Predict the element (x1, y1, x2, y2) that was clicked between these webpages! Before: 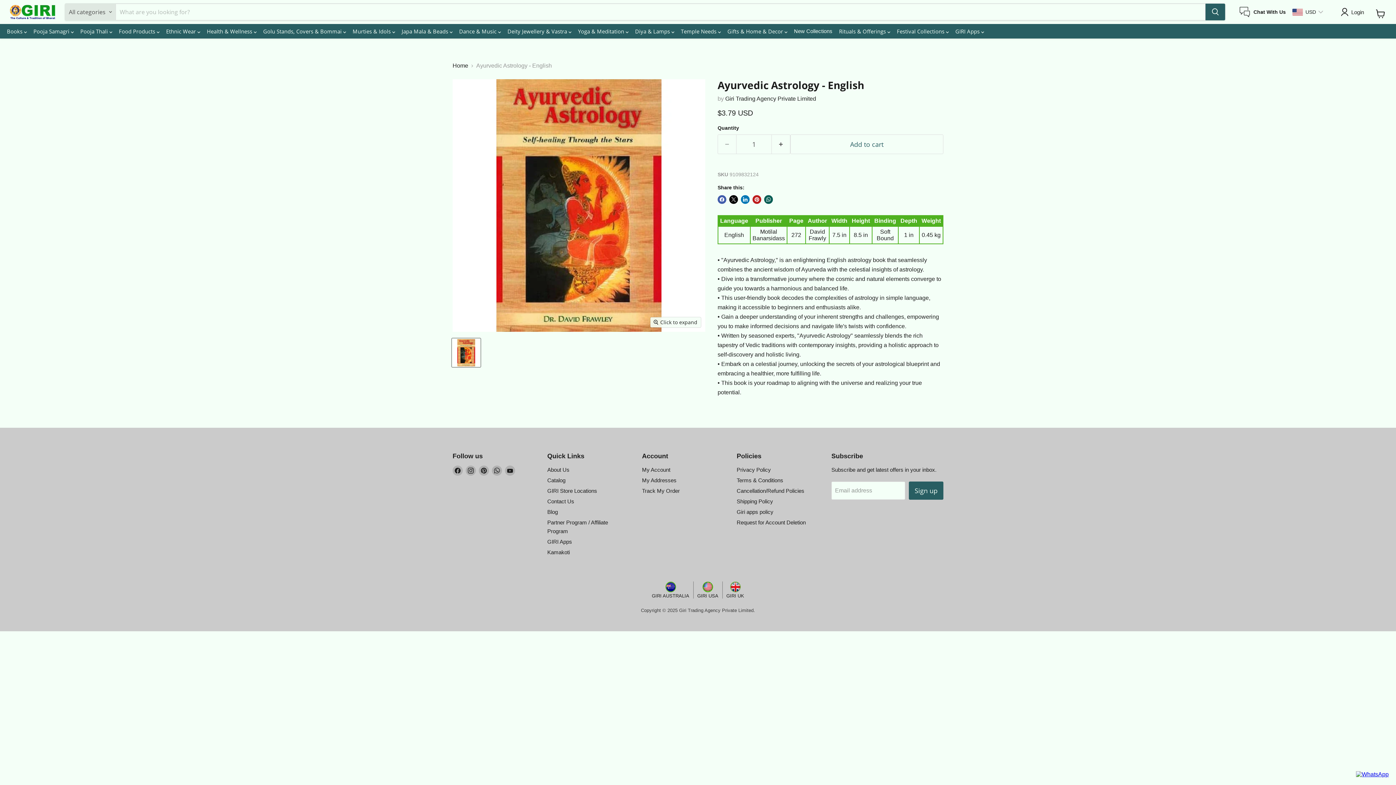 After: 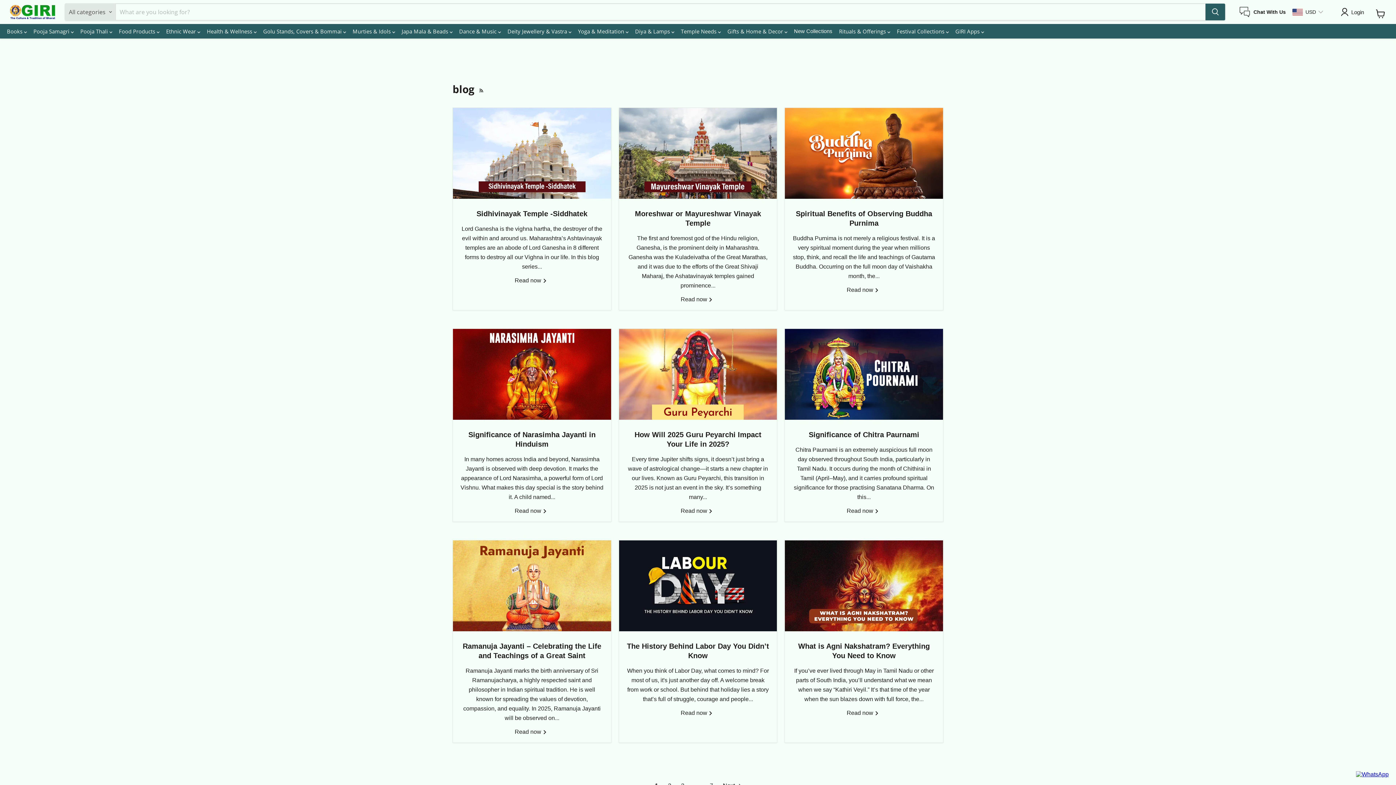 Action: bbox: (547, 509, 558, 515) label: Blog